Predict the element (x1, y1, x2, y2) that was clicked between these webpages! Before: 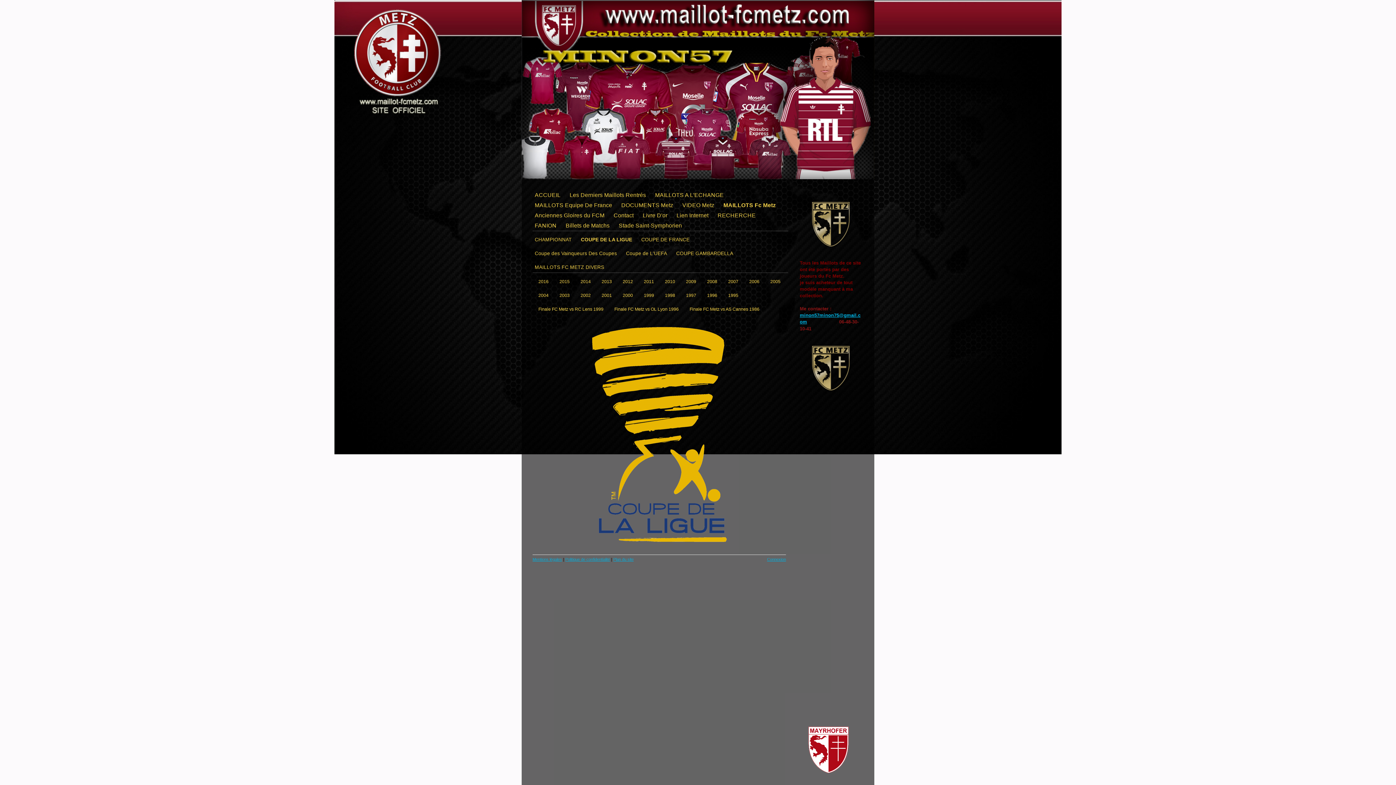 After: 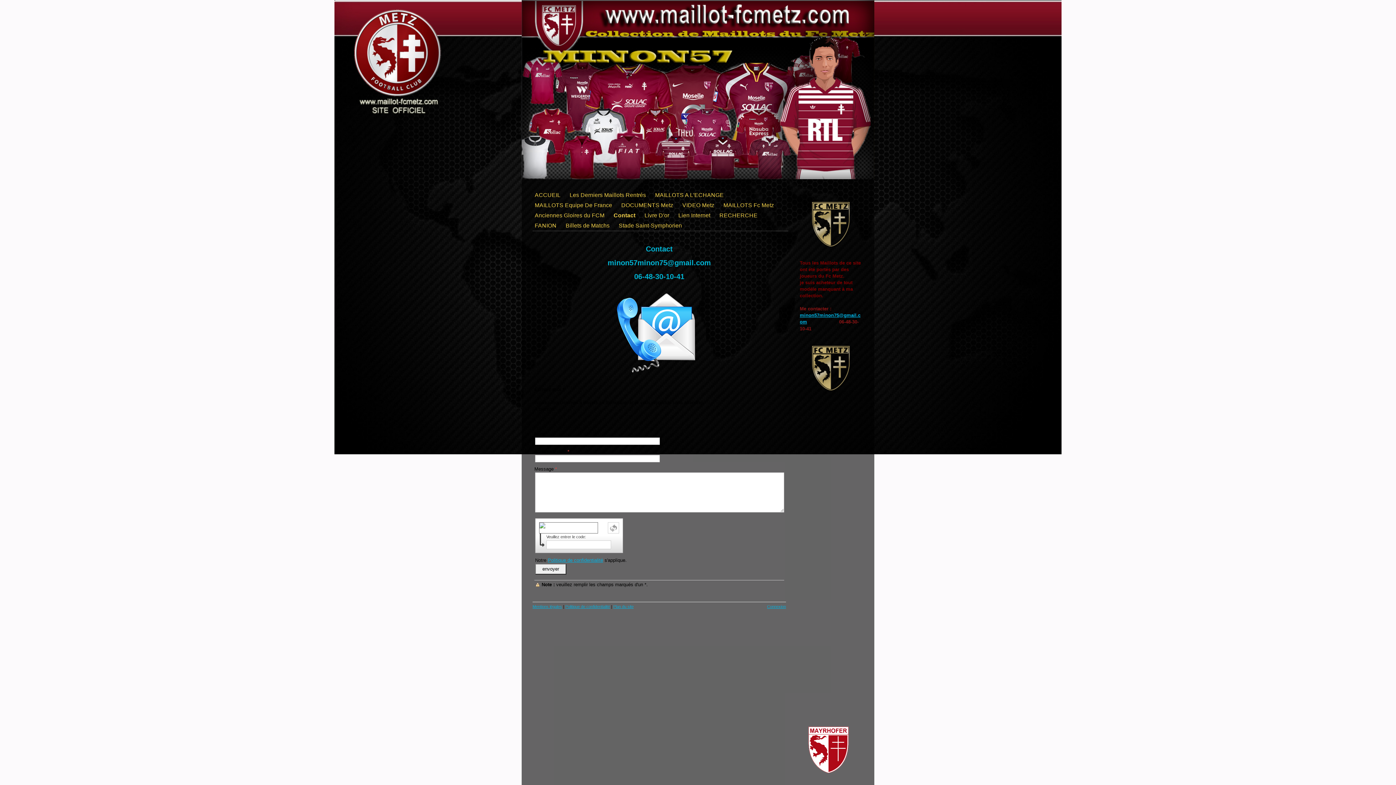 Action: label: Contact bbox: (613, 210, 642, 220)